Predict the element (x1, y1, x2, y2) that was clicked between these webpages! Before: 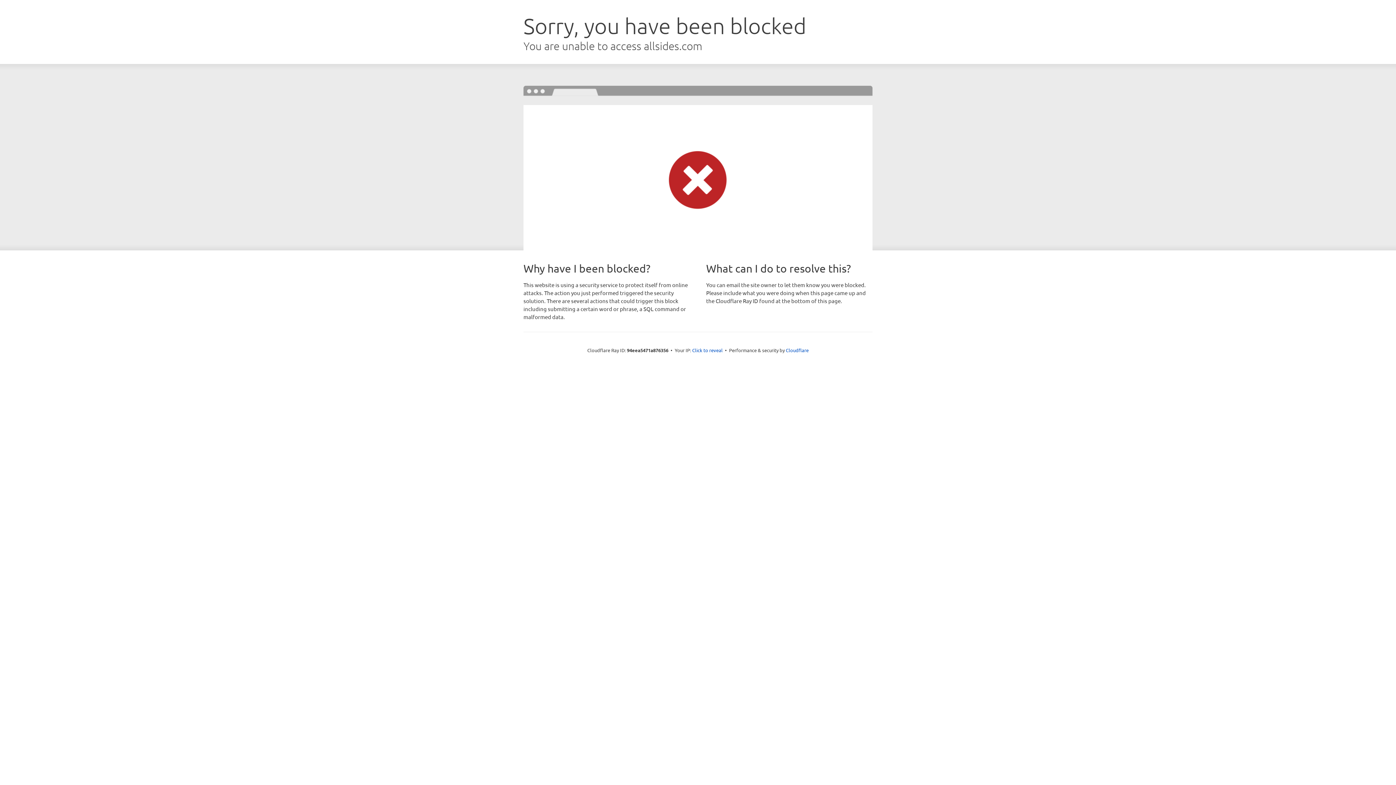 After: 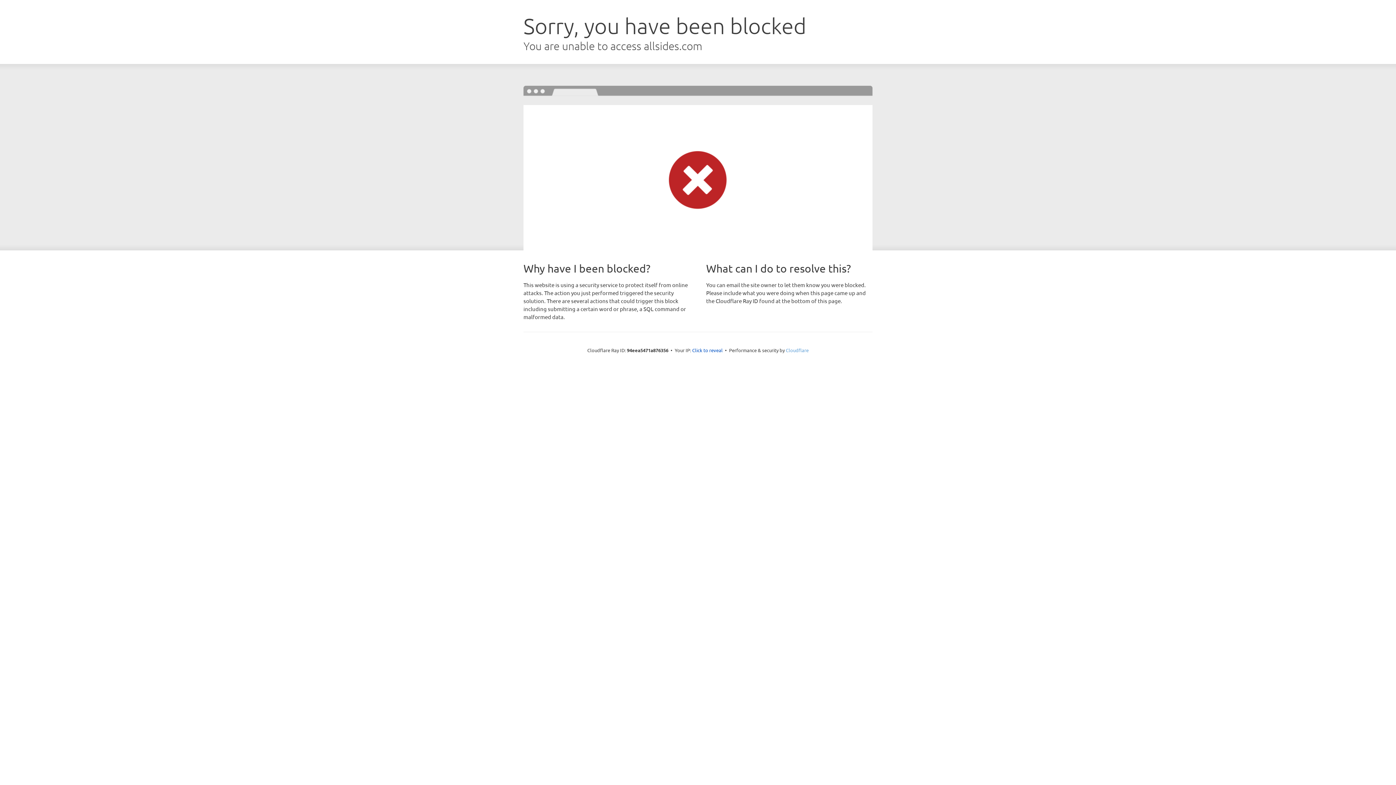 Action: label: Cloudflare bbox: (786, 347, 808, 353)